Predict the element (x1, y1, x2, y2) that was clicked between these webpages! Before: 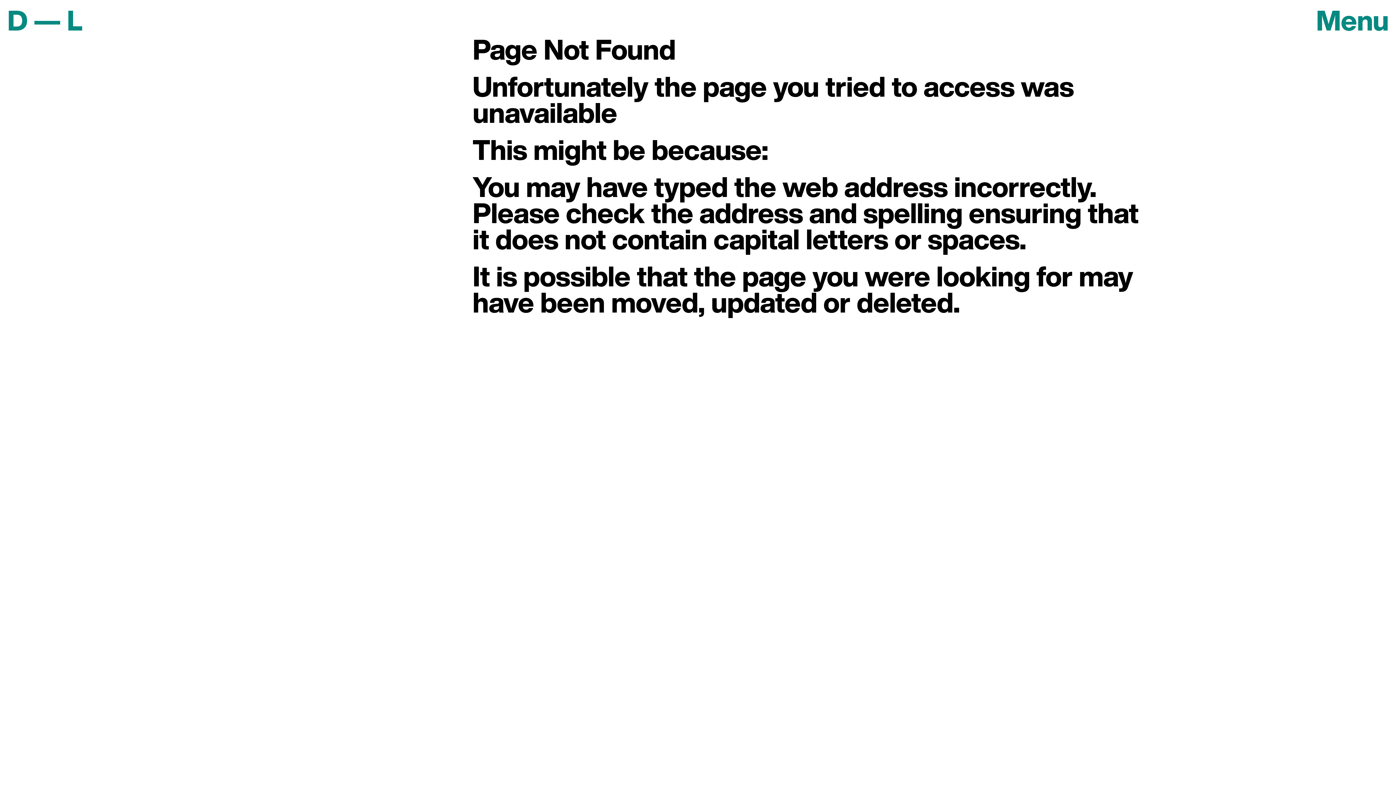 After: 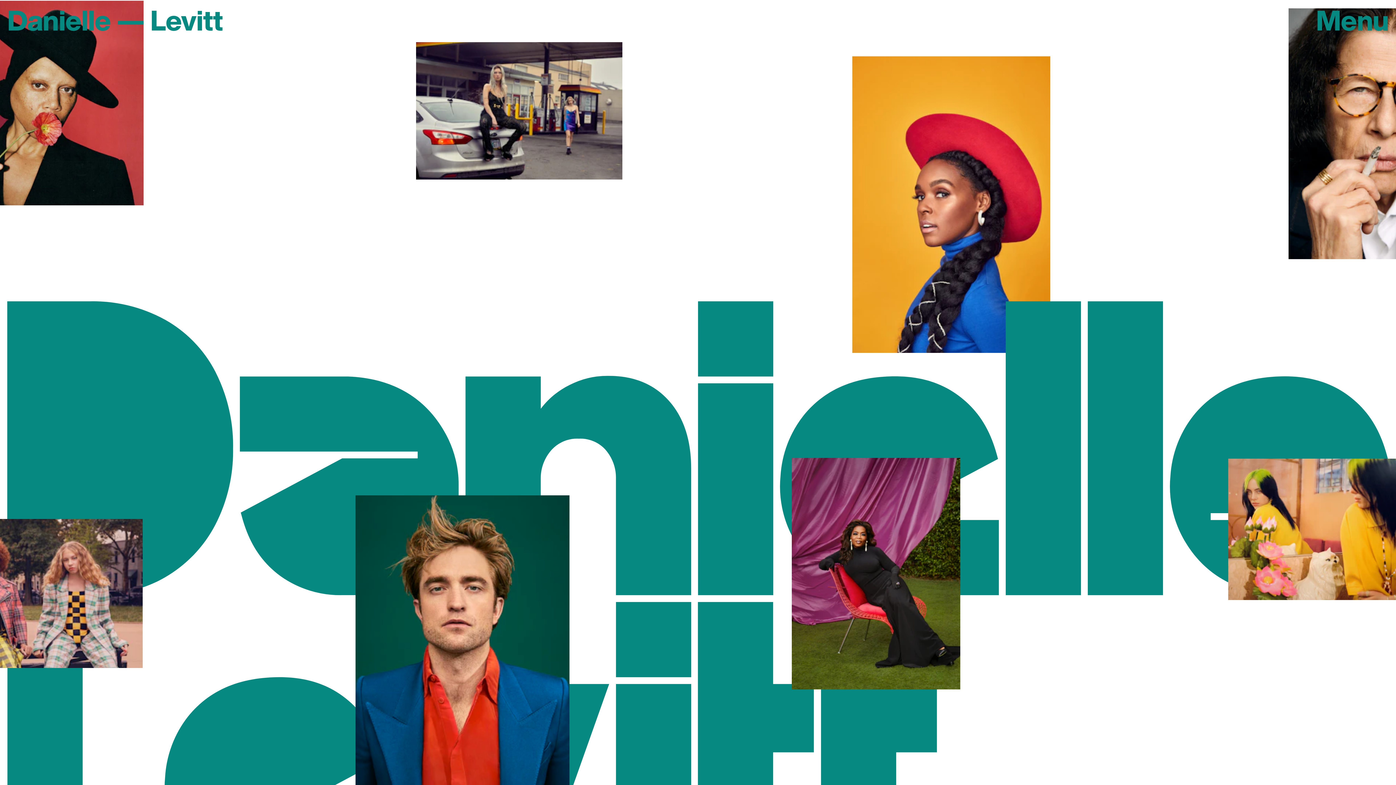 Action: label: D
anielle
 — L
evitt bbox: (7, 7, 82, 33)